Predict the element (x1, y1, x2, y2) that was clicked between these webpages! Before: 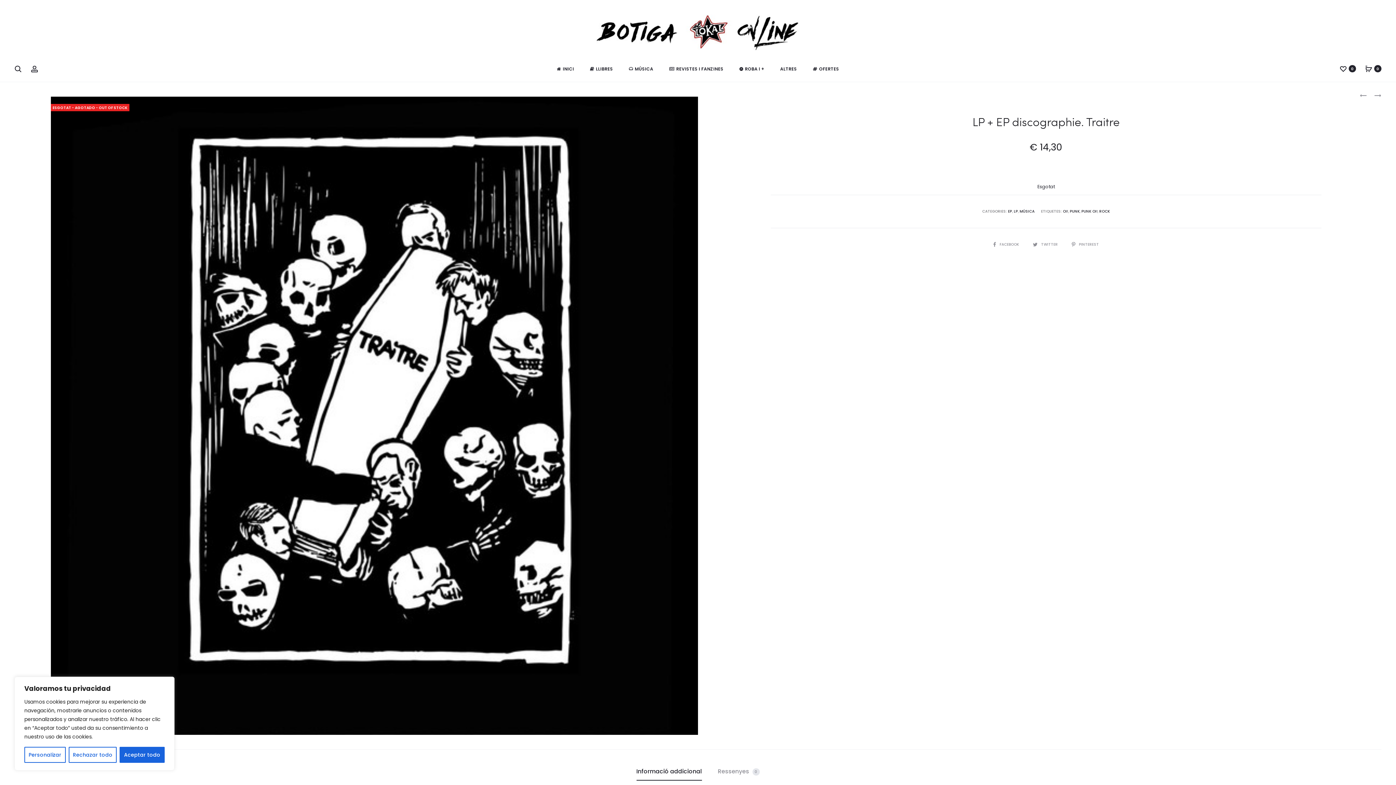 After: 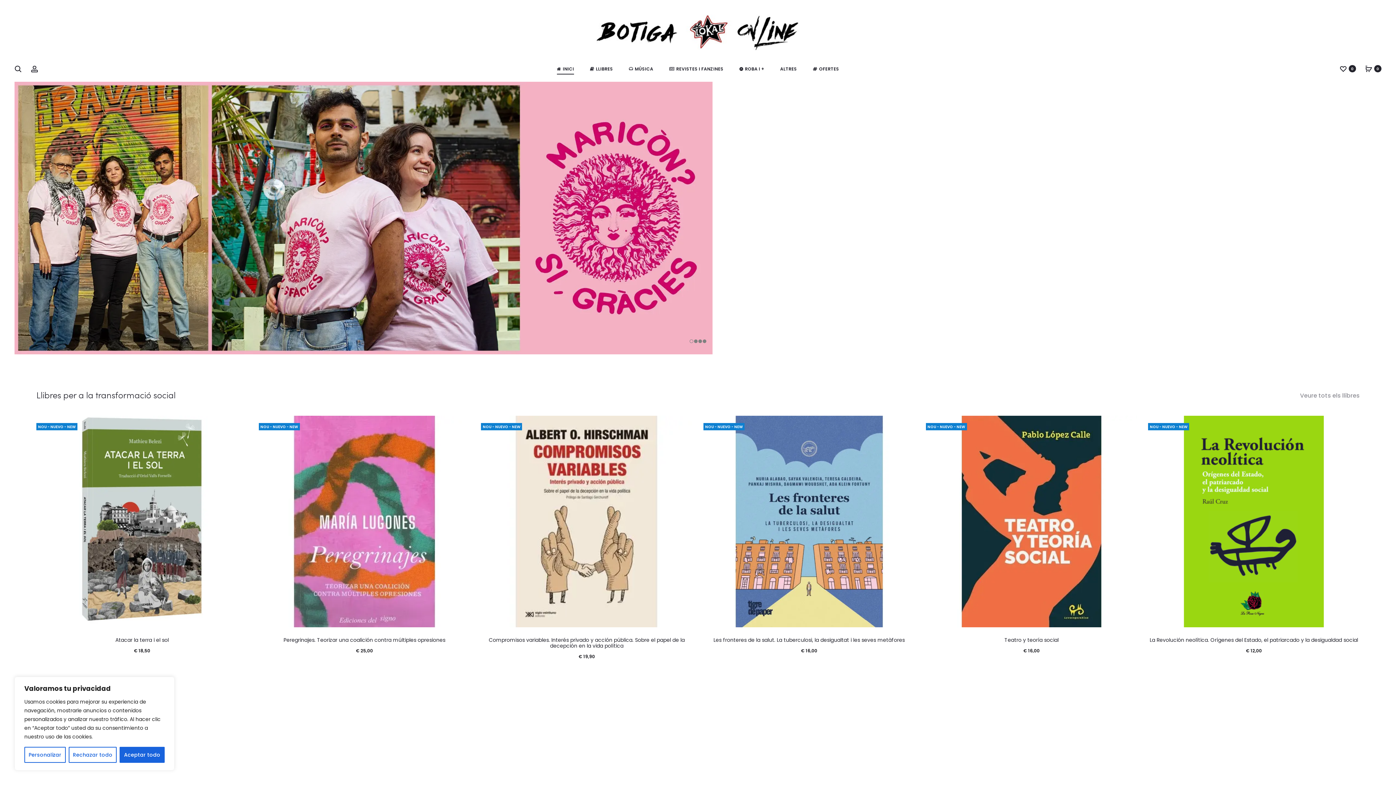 Action: label: INICI bbox: (557, 64, 574, 73)